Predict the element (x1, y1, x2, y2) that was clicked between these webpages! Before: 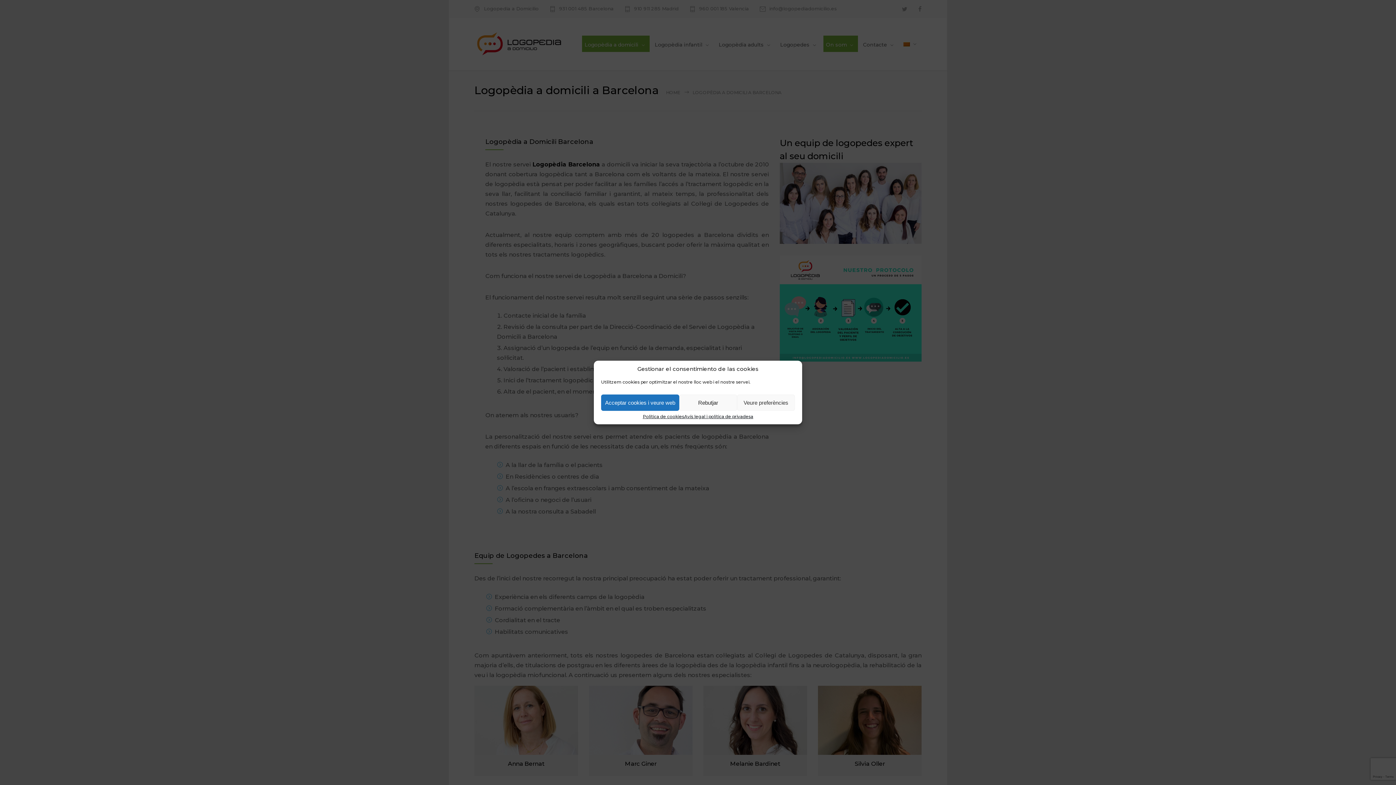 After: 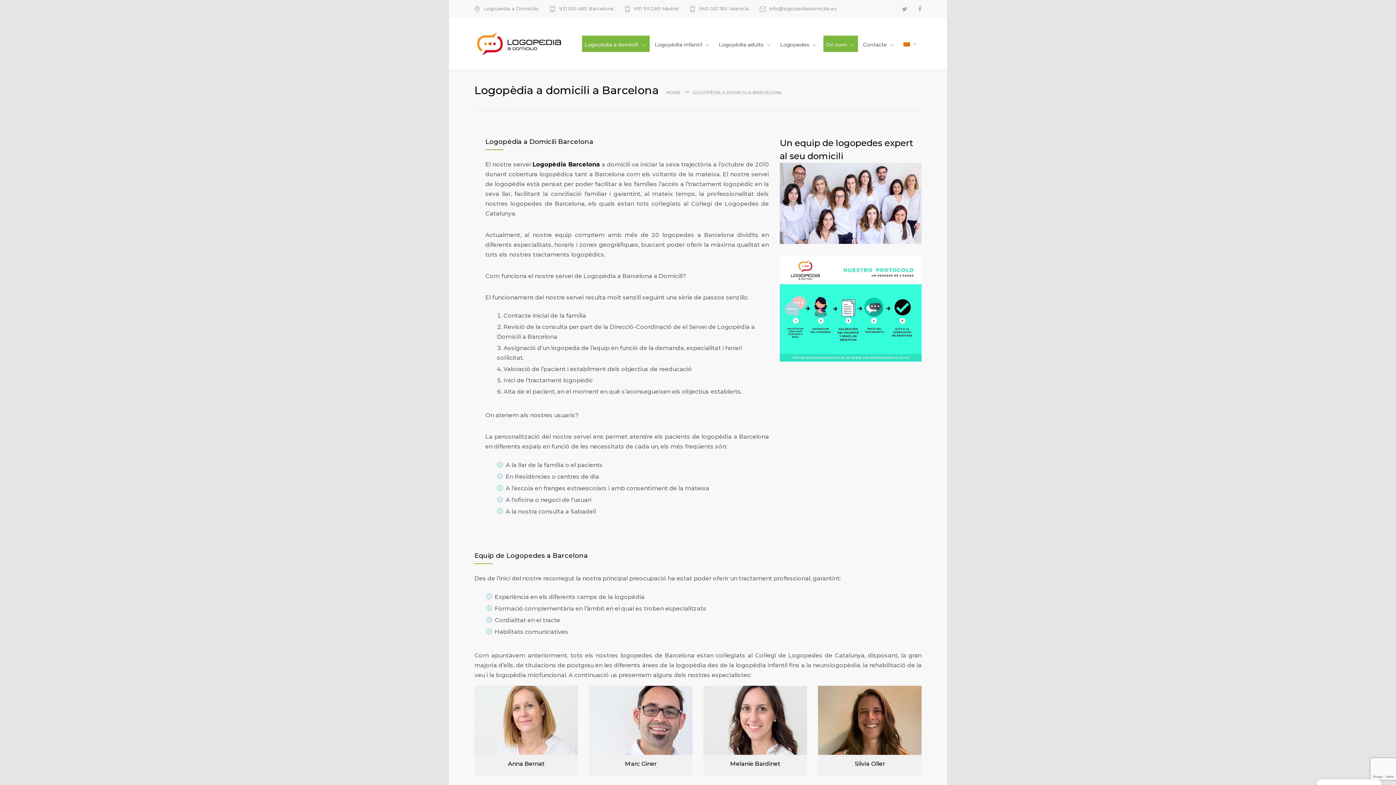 Action: bbox: (679, 394, 737, 411) label: Rebutjar